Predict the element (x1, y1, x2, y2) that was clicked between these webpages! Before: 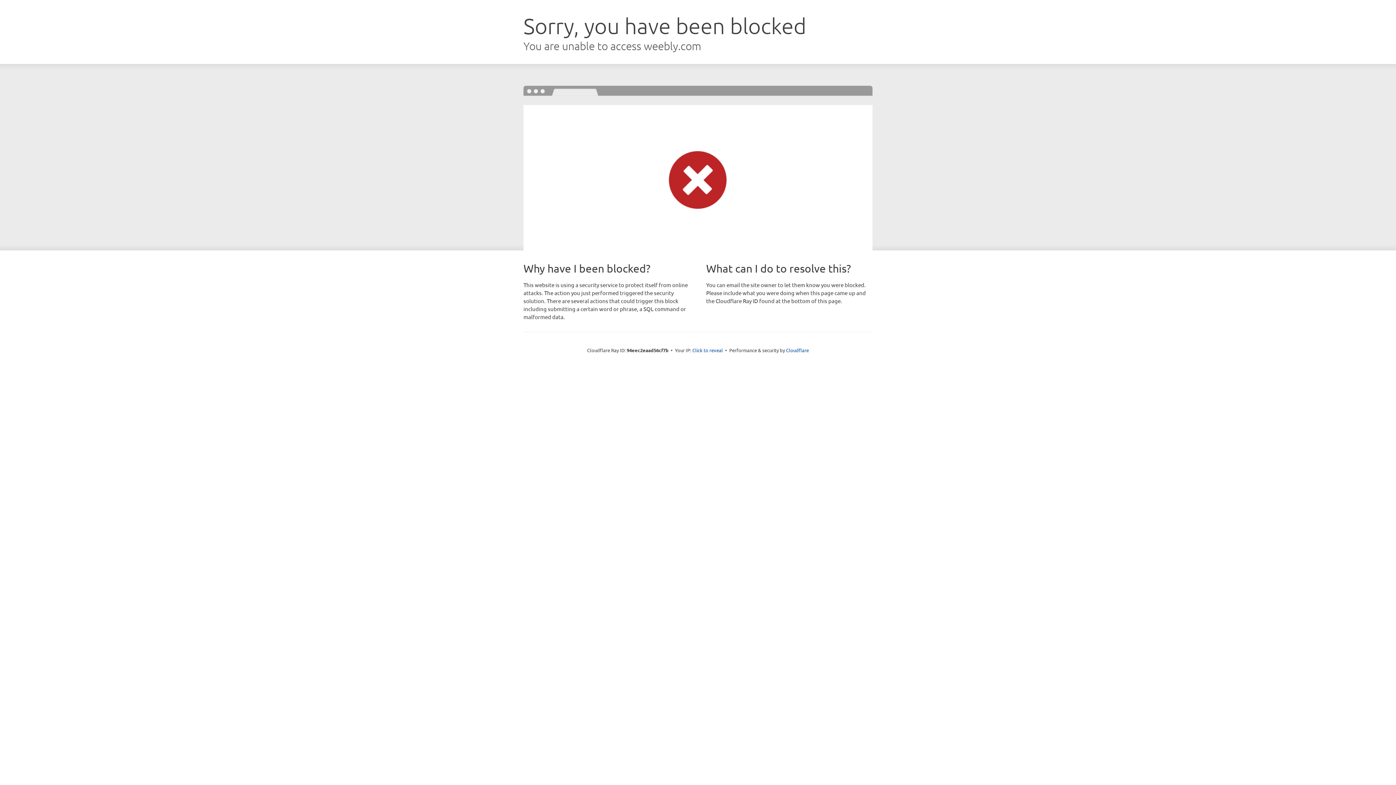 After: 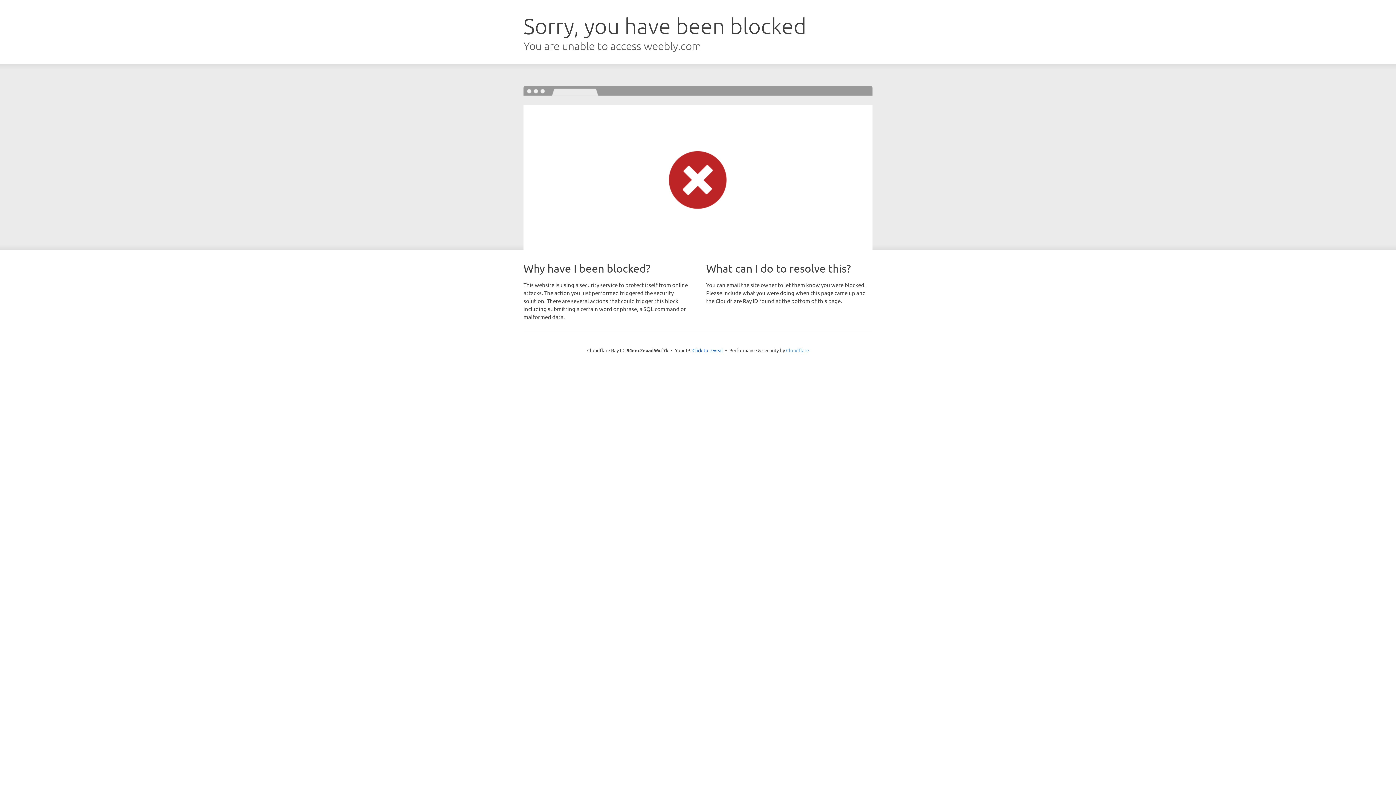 Action: label: Cloudflare bbox: (786, 347, 809, 353)